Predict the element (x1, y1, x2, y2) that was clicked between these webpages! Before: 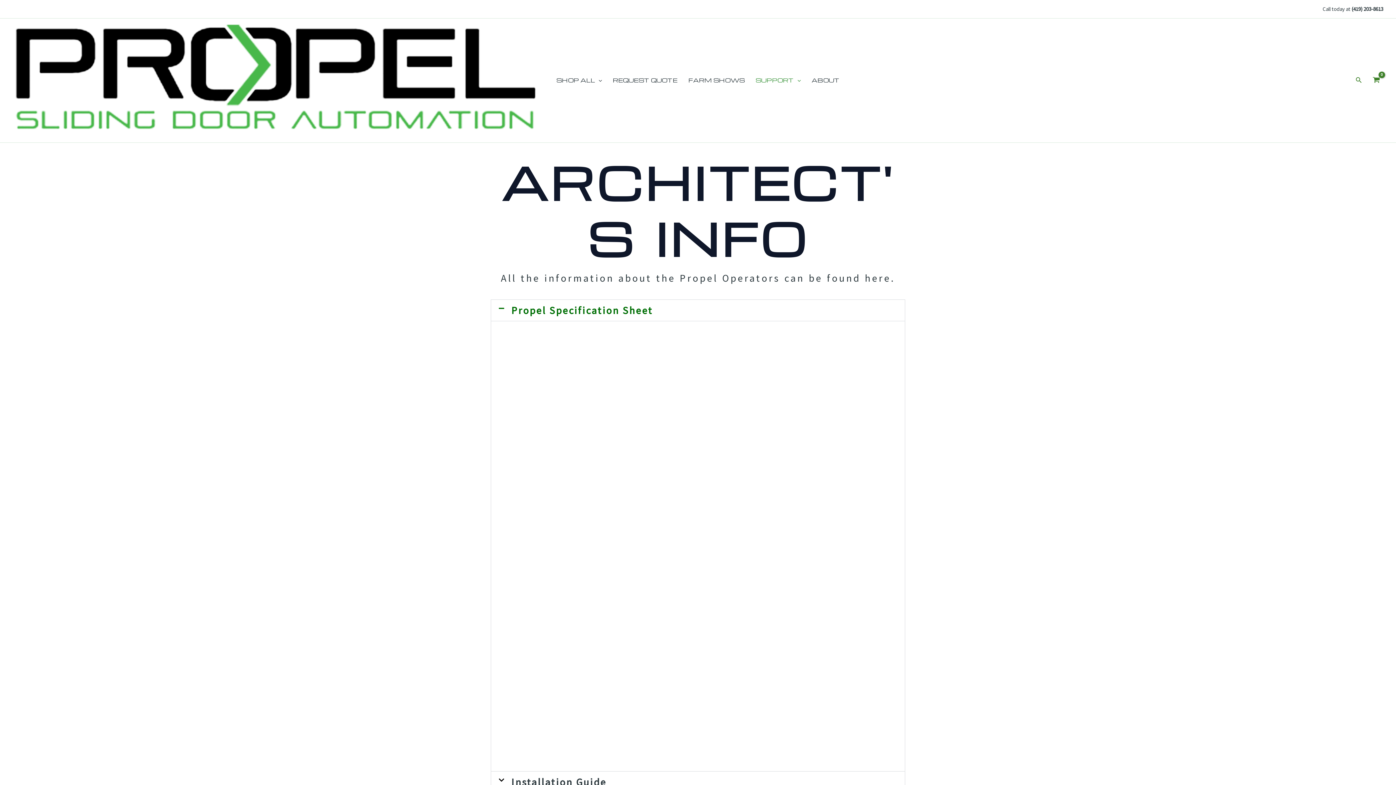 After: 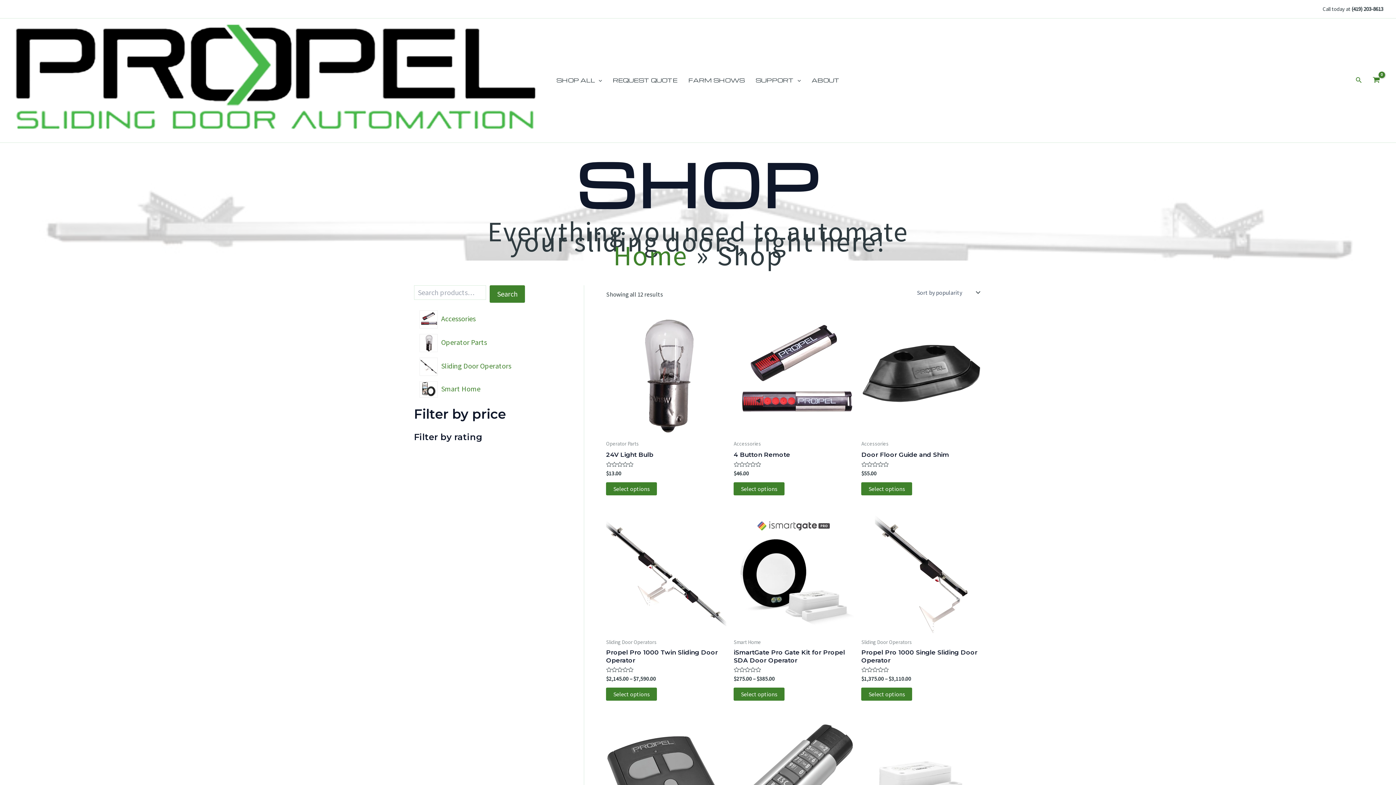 Action: label: SHOP ALL bbox: (551, 65, 607, 95)